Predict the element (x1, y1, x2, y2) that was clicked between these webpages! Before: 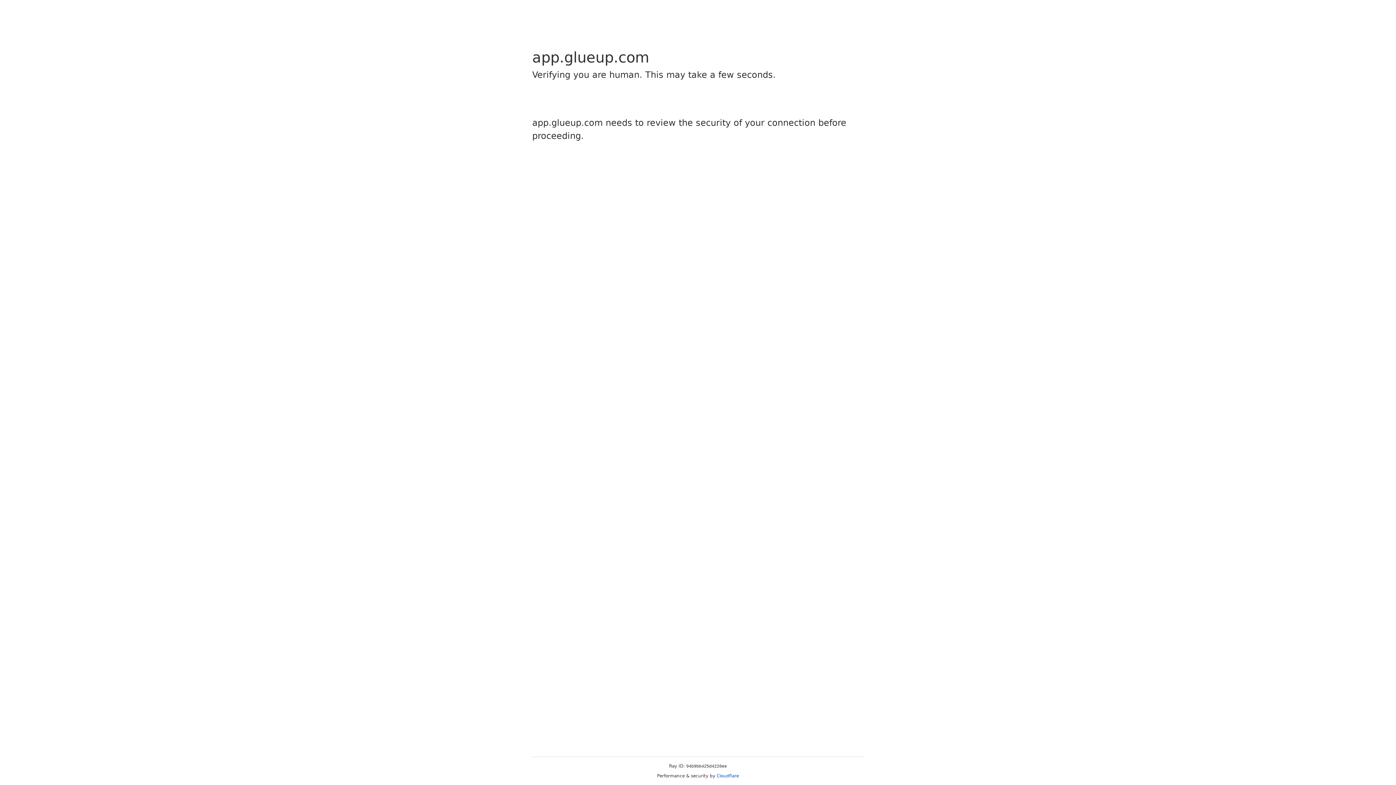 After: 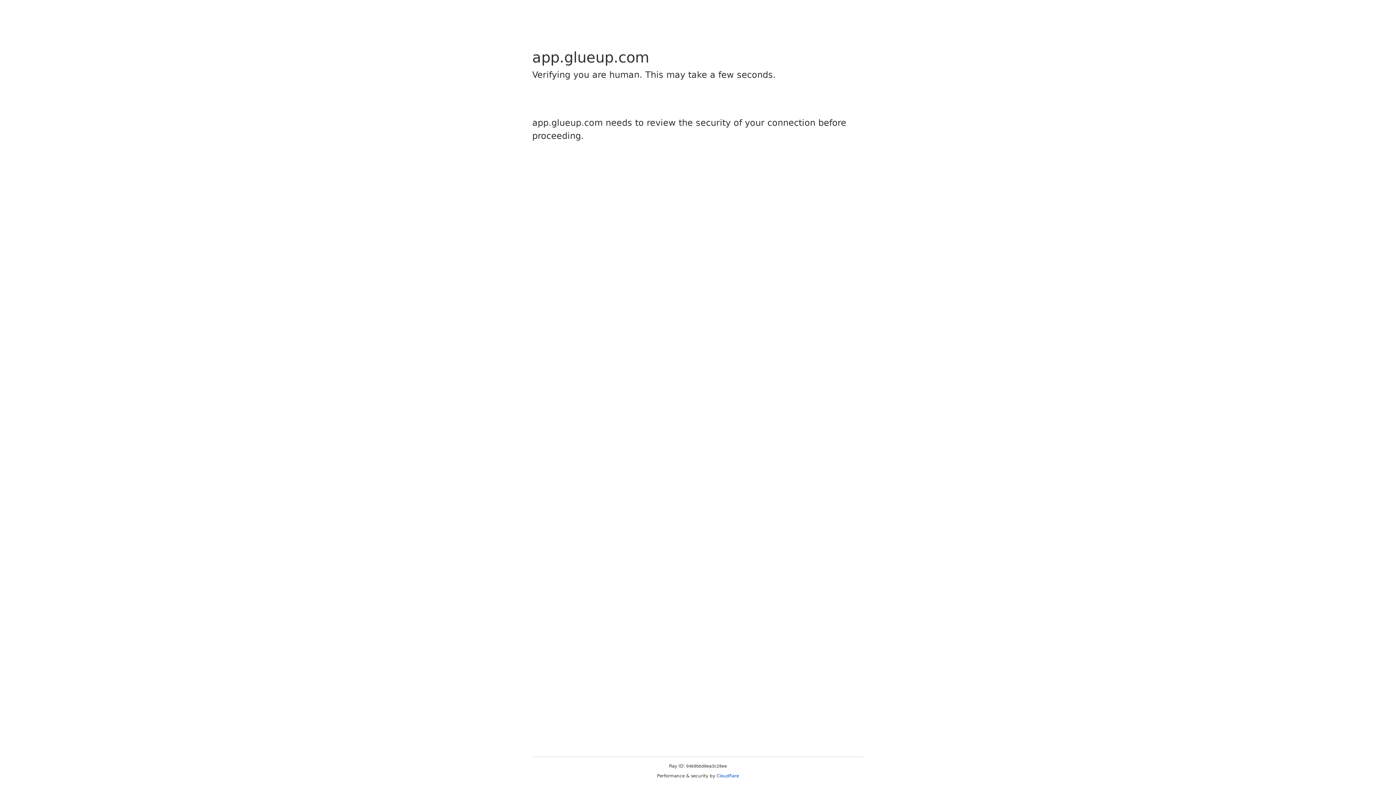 Action: bbox: (716, 773, 739, 778) label: Cloudflare